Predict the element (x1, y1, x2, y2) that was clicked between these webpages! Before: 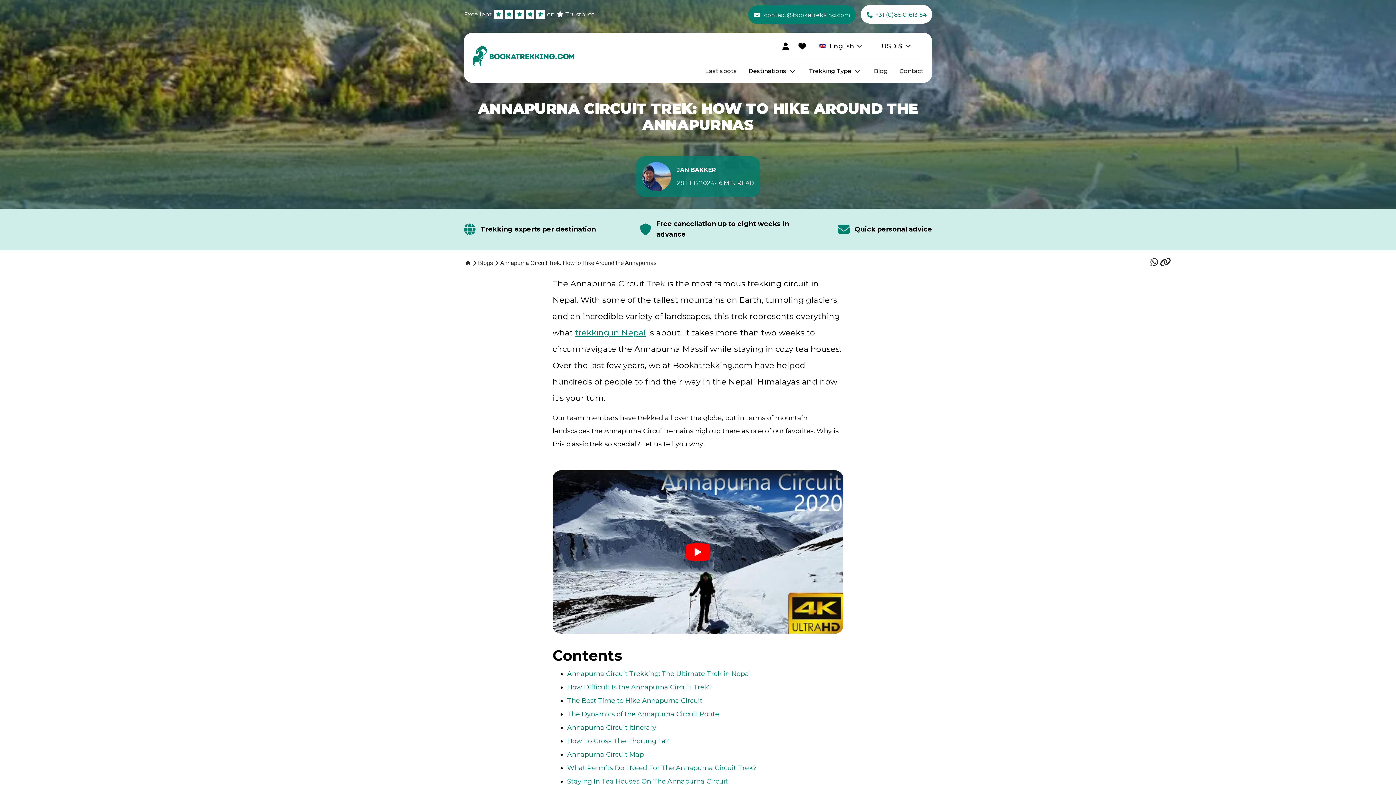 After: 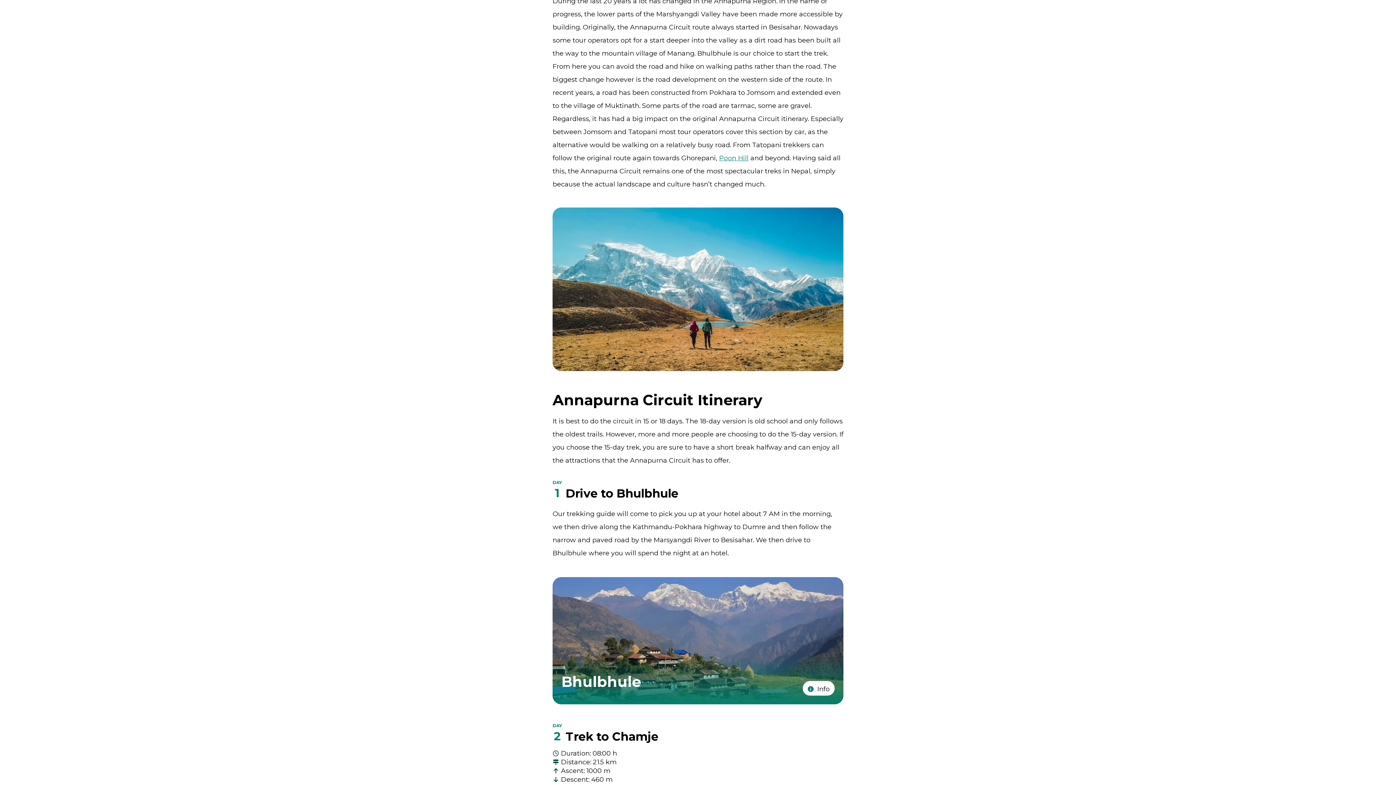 Action: bbox: (567, 724, 656, 732) label: Annapurna Circuit Itinerary